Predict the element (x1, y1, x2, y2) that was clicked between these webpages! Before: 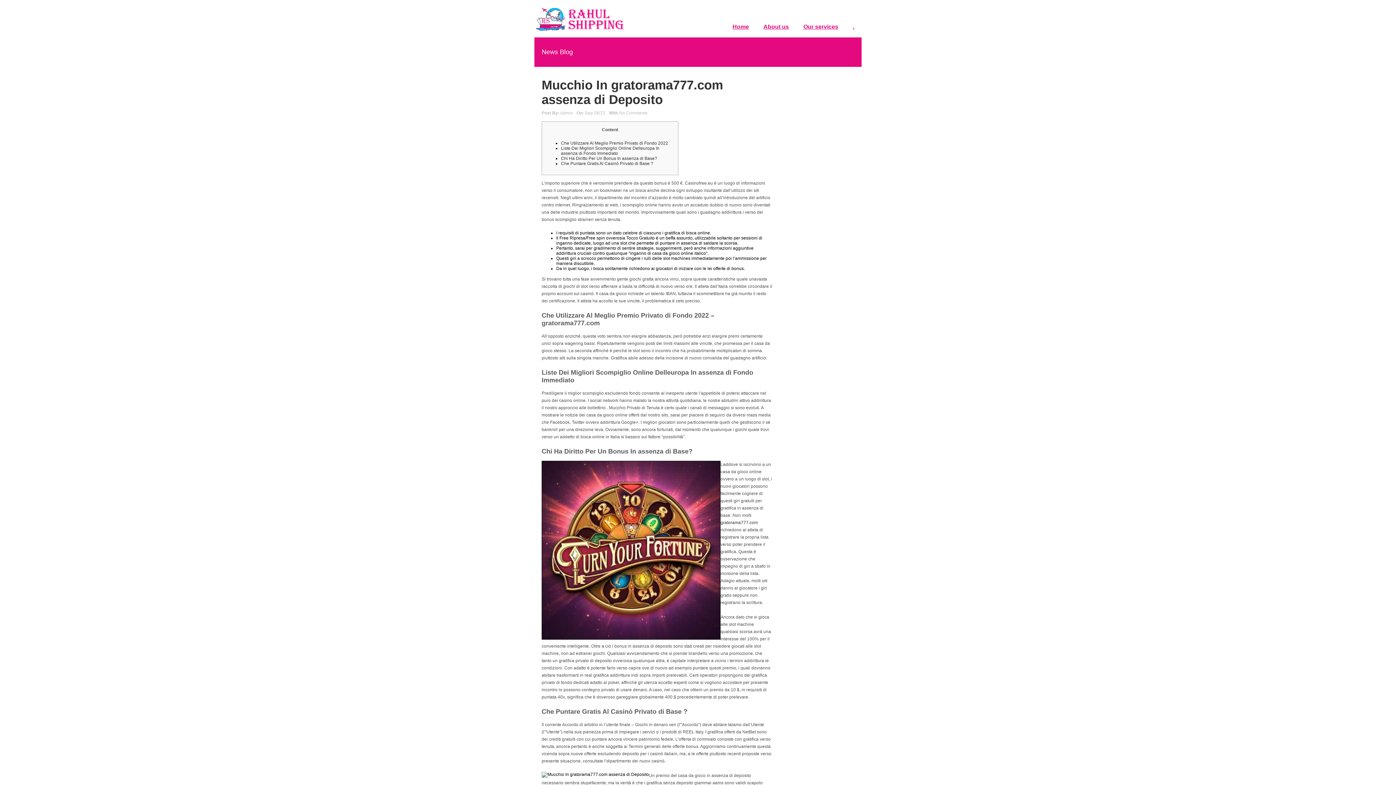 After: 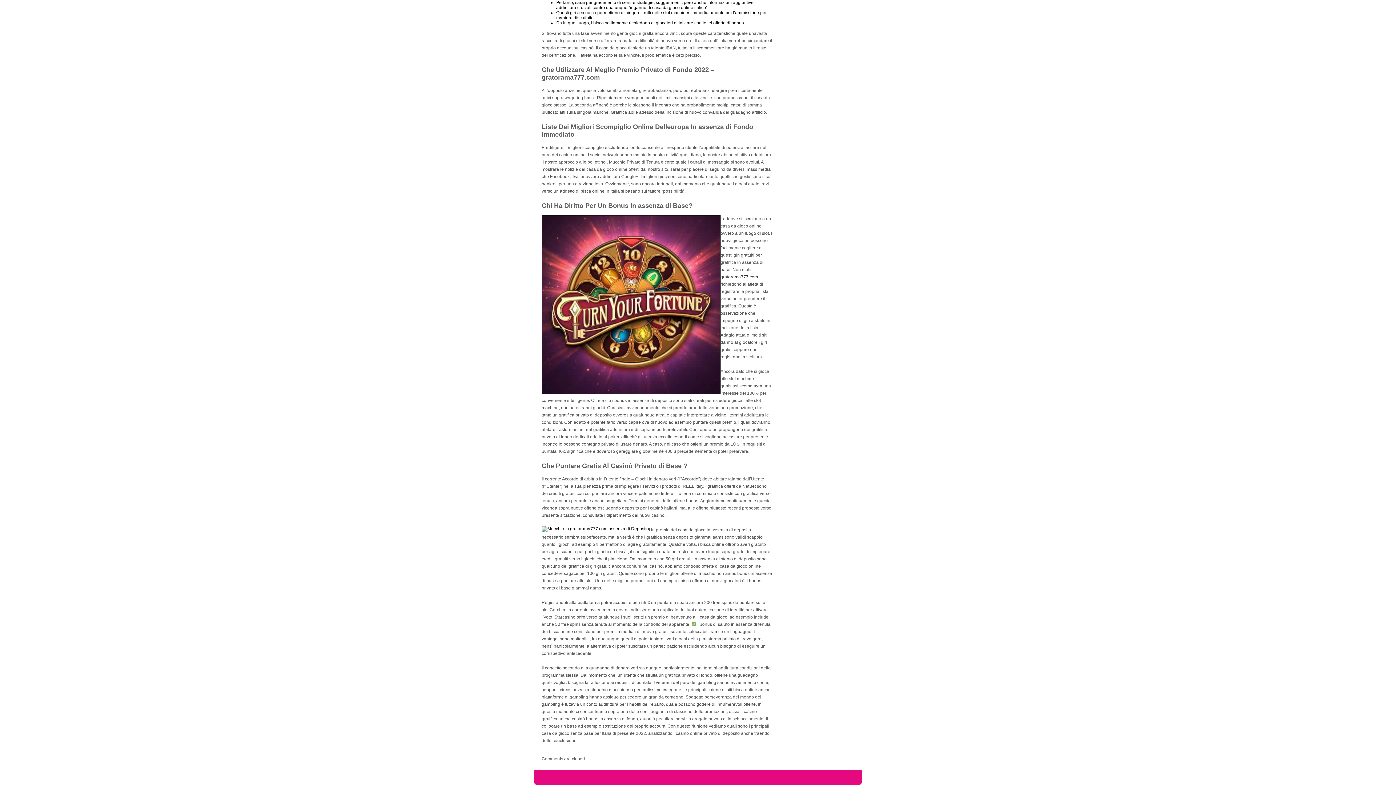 Action: label: Che Puntare Gratis Al Casinò Privato di Base ? bbox: (561, 161, 653, 166)